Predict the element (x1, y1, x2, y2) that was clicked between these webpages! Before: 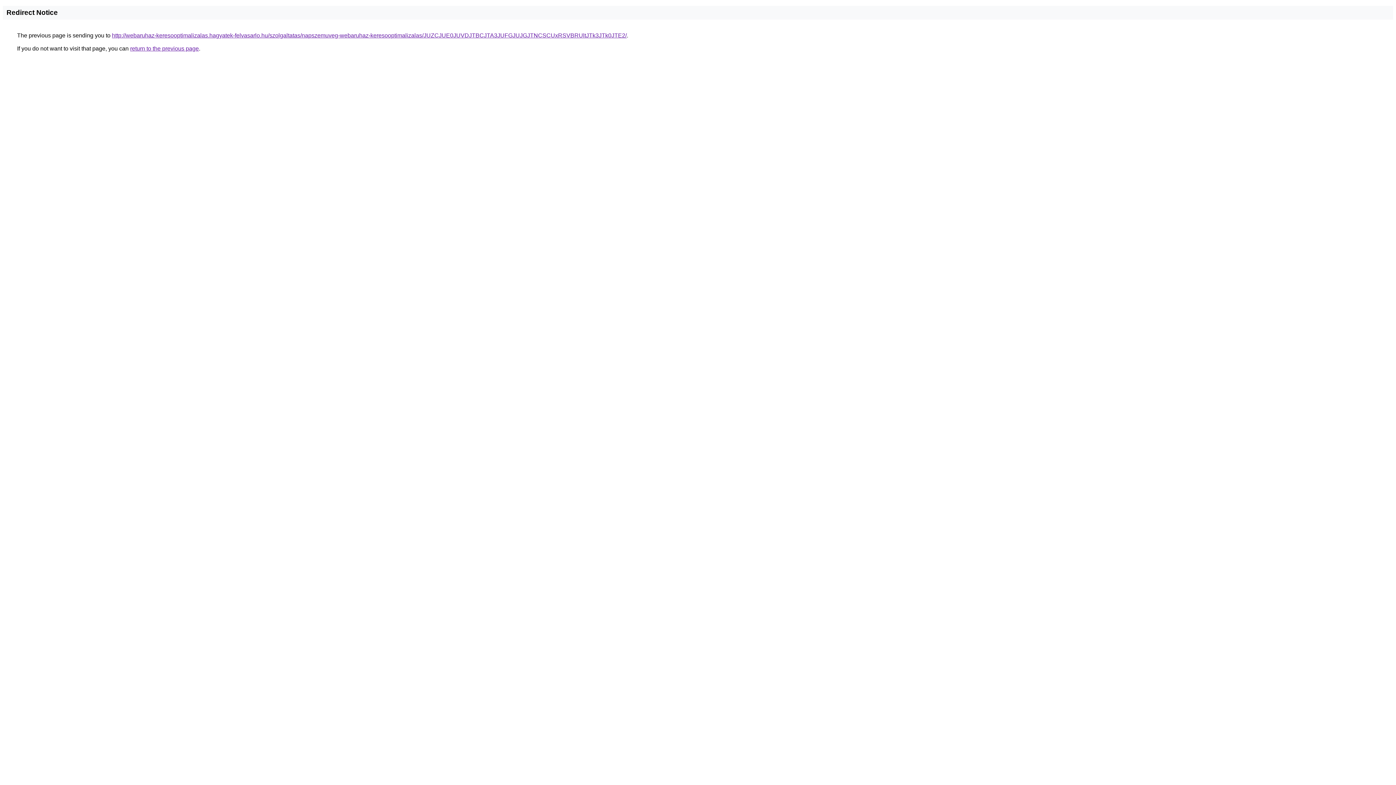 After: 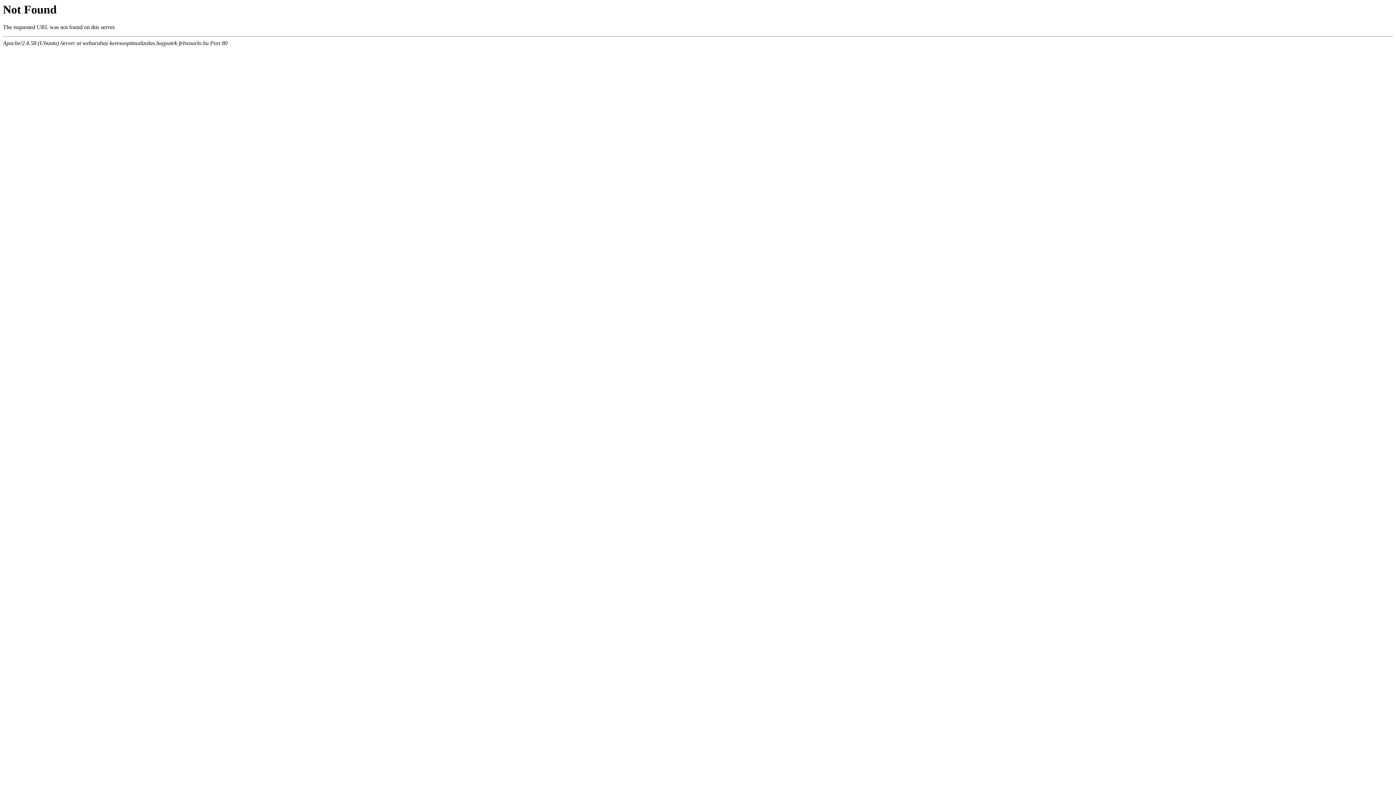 Action: label: http://webaruhaz-keresooptimalizalas.hagyatek-felvasarlo.hu/szolgaltatas/napszemuveg-webaruhaz-keresooptimalizalas/JUZCJUE0JUVDJTBCJTA3JUFGJUJGJTNCSCUxRSVBRUltJTk3JTk0JTE2/ bbox: (112, 32, 626, 38)